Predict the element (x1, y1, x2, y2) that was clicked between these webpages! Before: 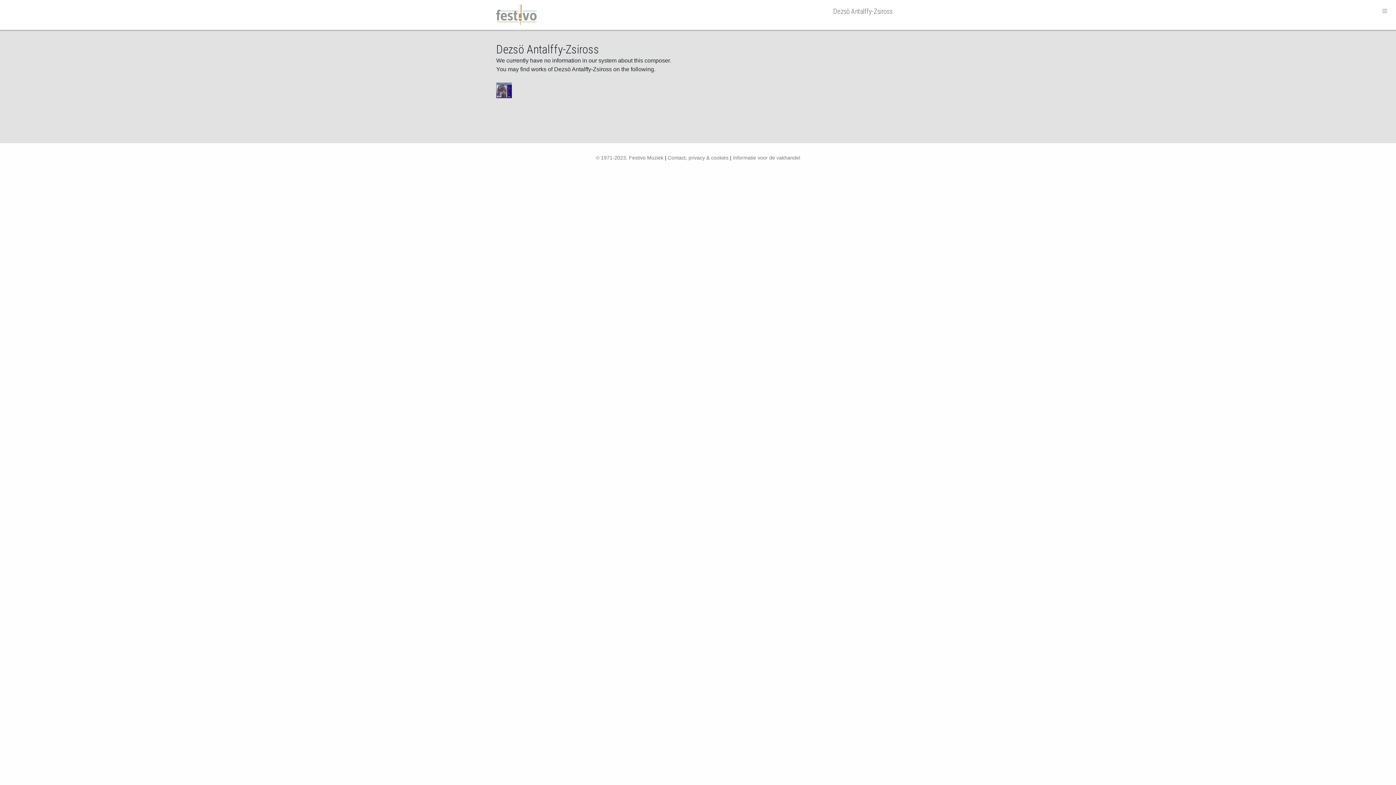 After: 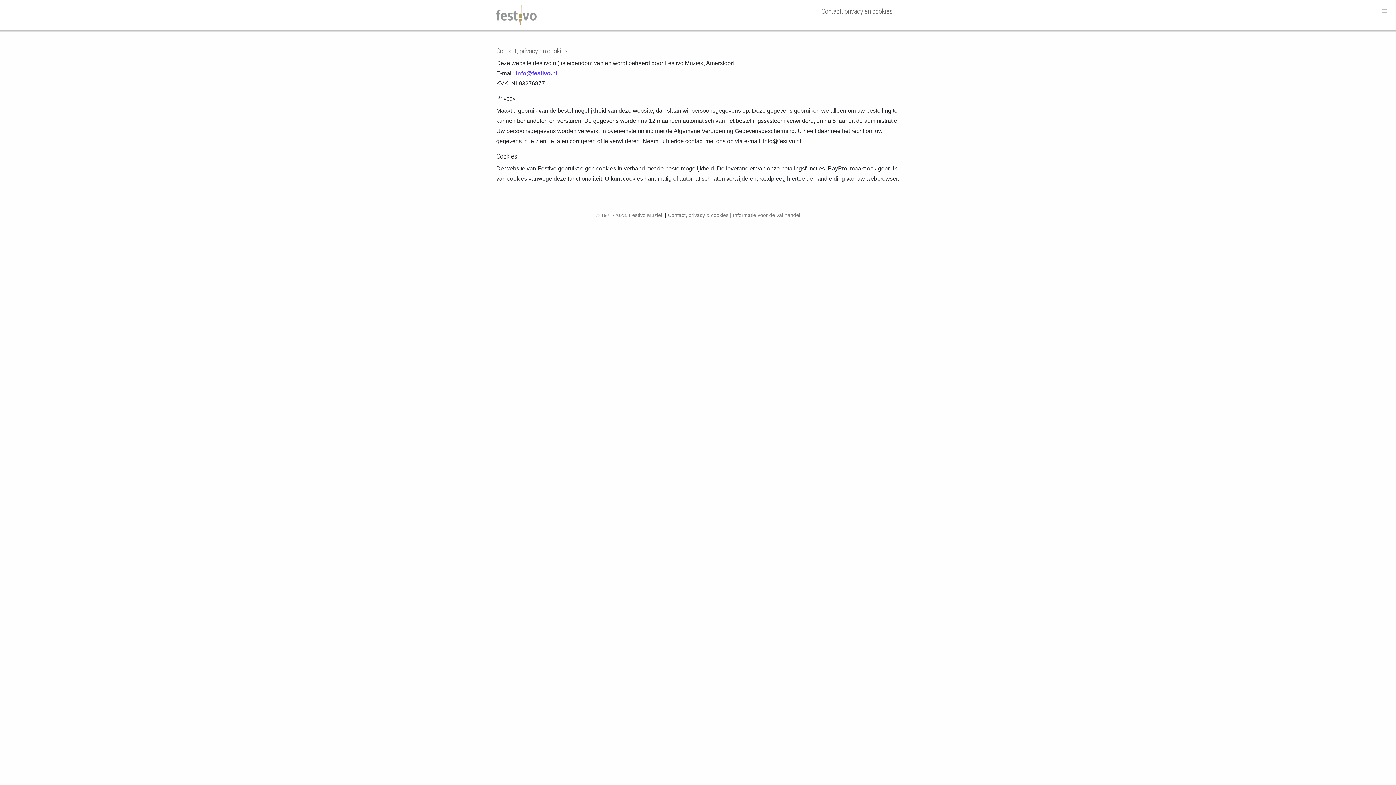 Action: bbox: (668, 154, 728, 160) label: Contact, privacy & cookies